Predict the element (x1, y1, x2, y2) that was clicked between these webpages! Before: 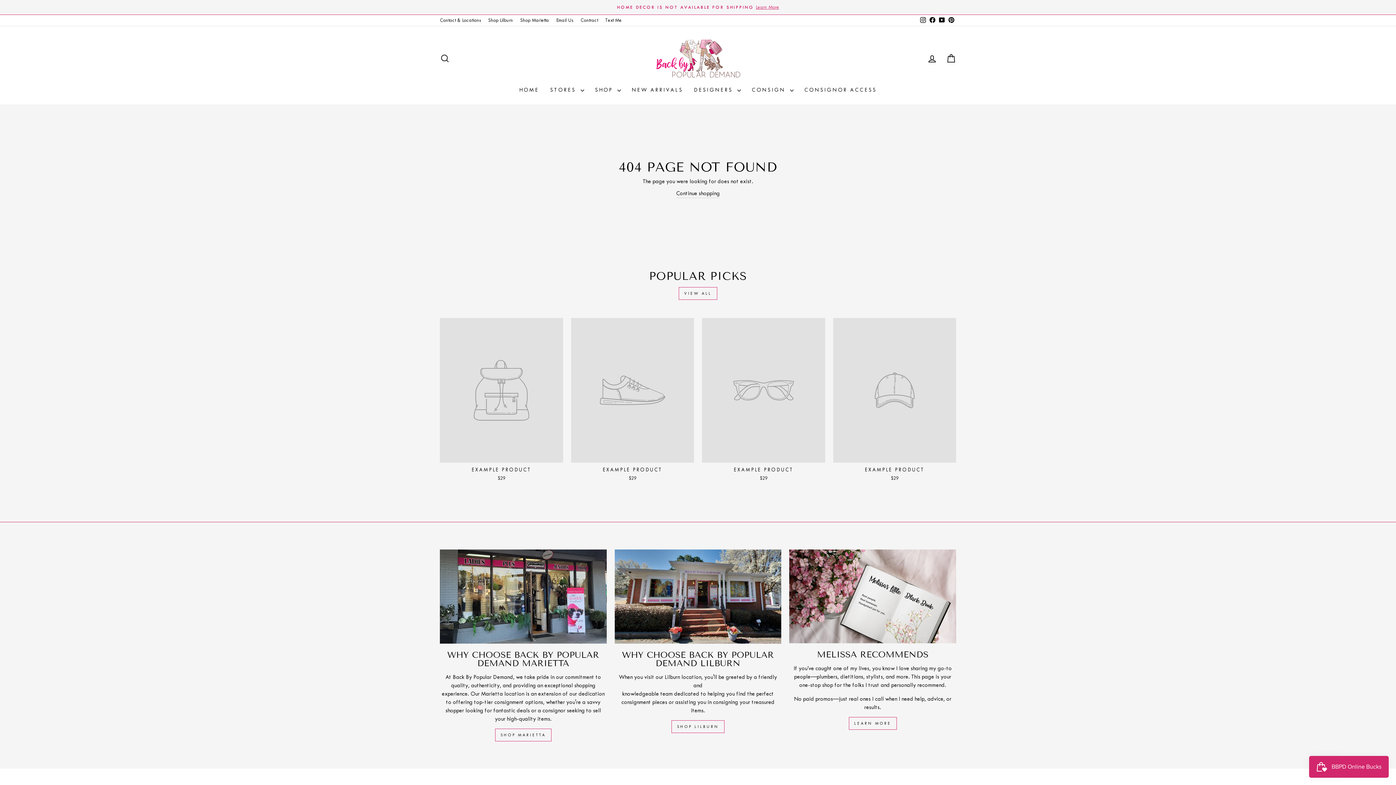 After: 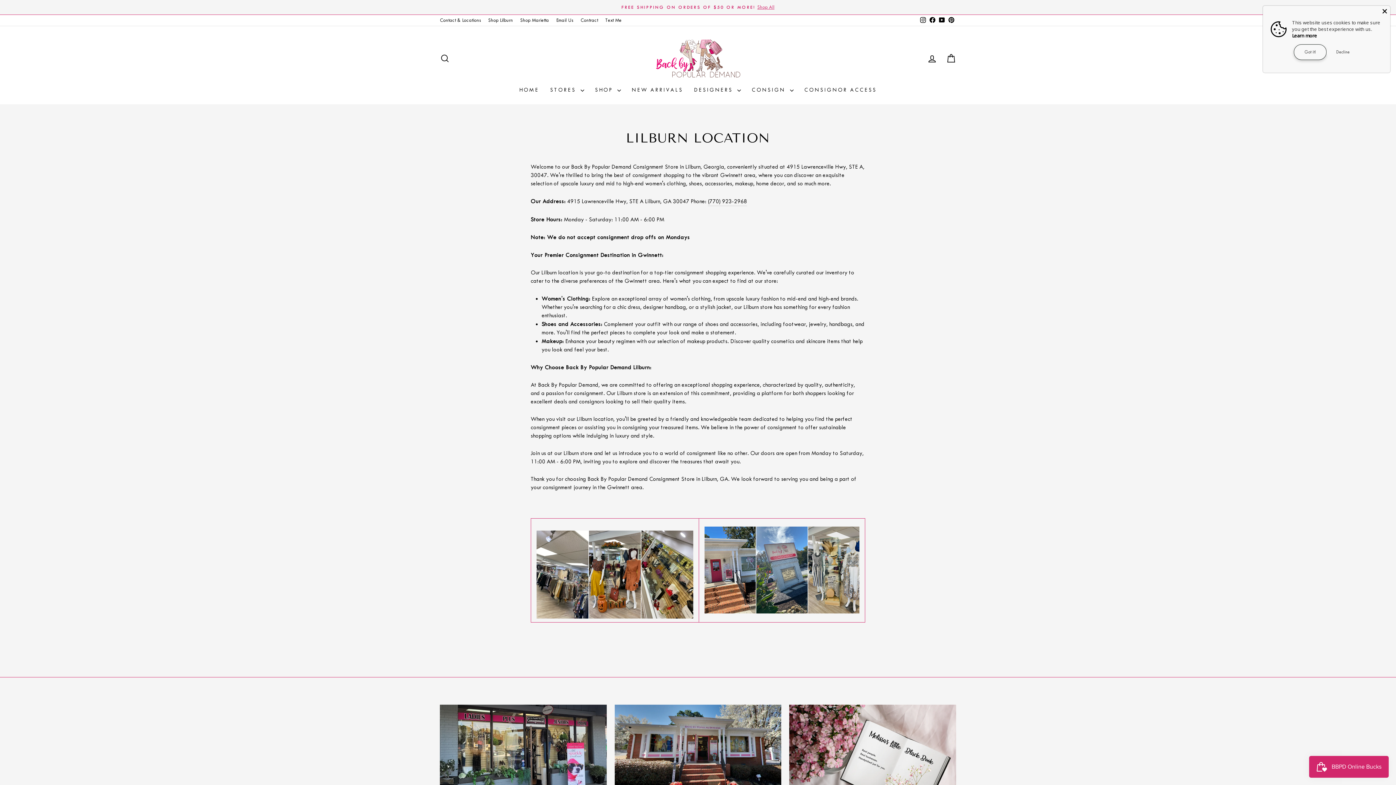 Action: bbox: (614, 549, 781, 643) label: WHY CHOOSE BACK BY POPULAR DEMAND LILBURN